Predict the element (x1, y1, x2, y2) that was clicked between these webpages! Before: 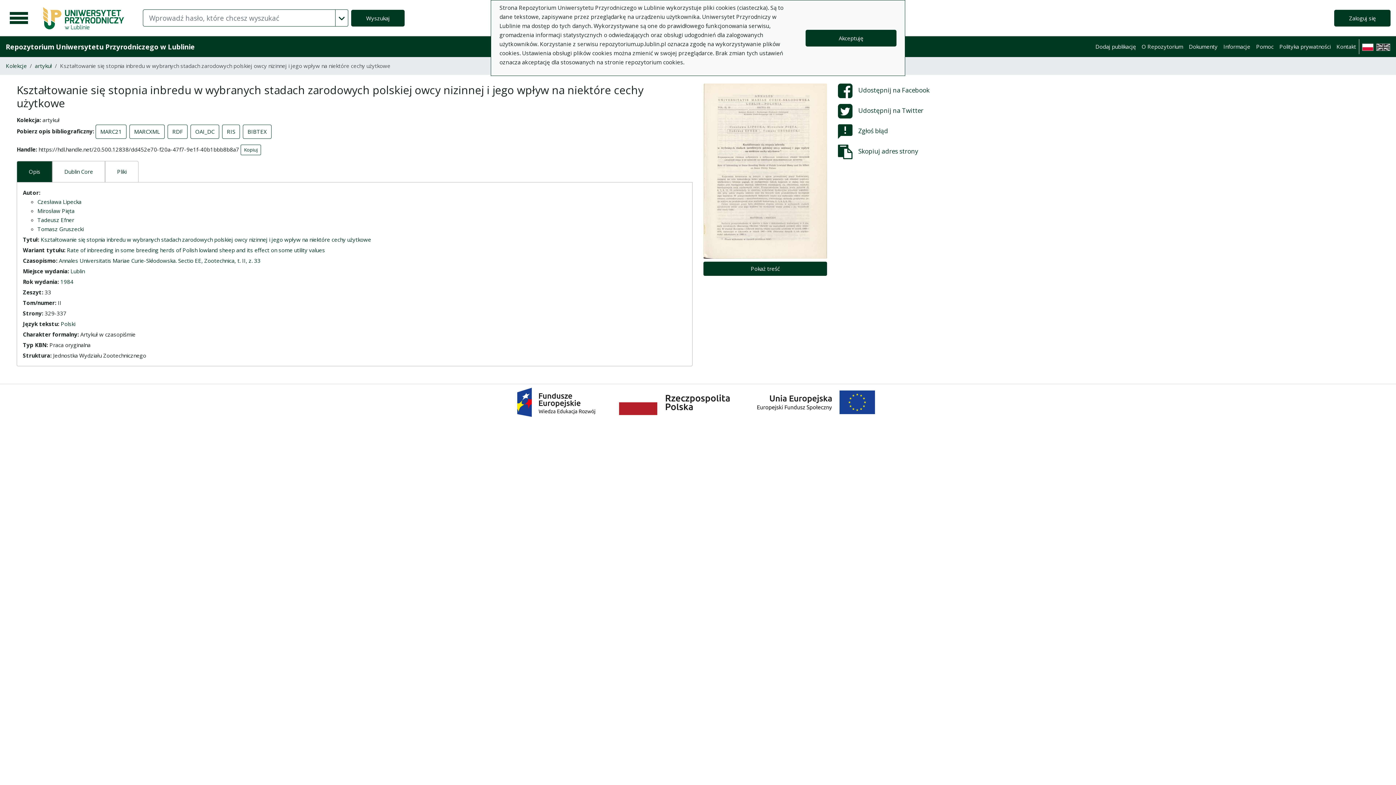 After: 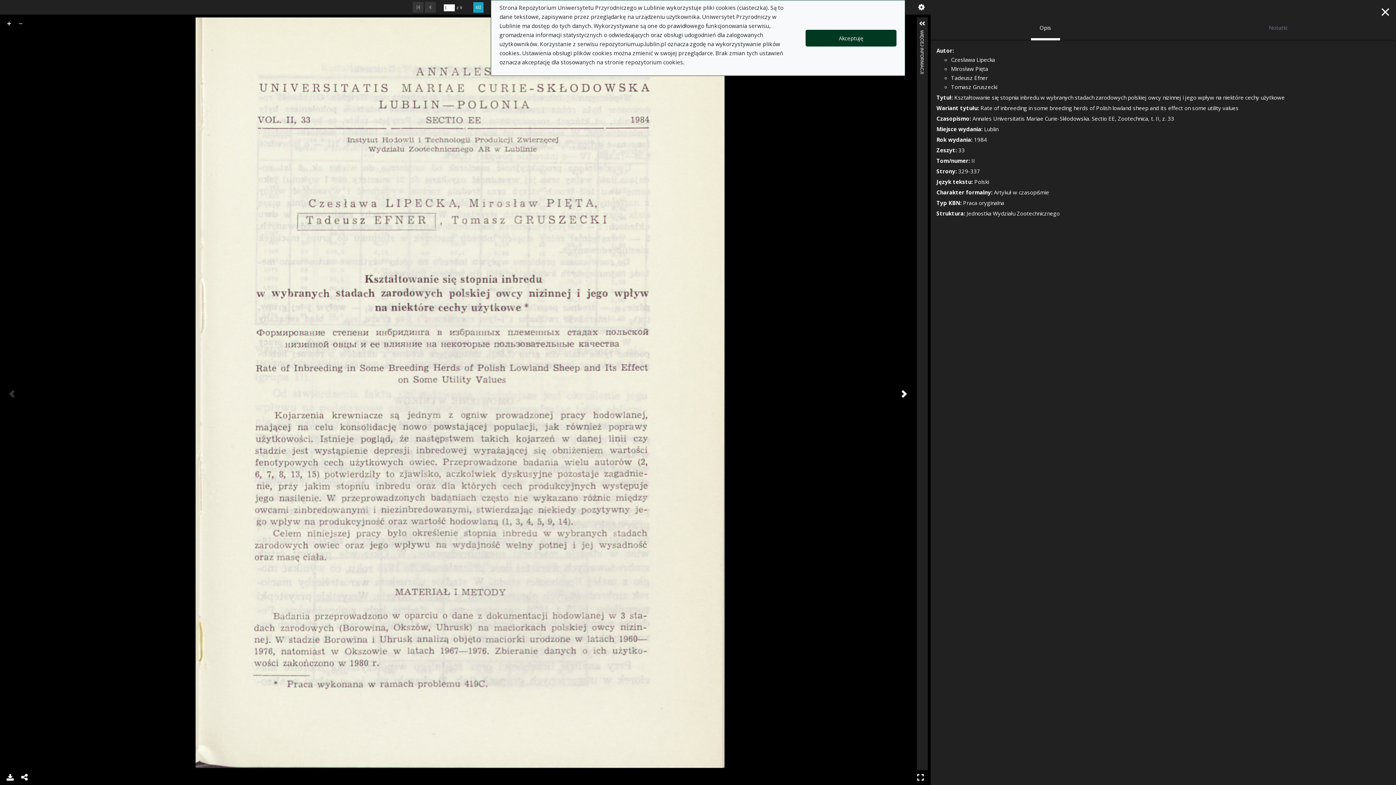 Action: label: Pokaż treść bbox: (703, 261, 827, 275)